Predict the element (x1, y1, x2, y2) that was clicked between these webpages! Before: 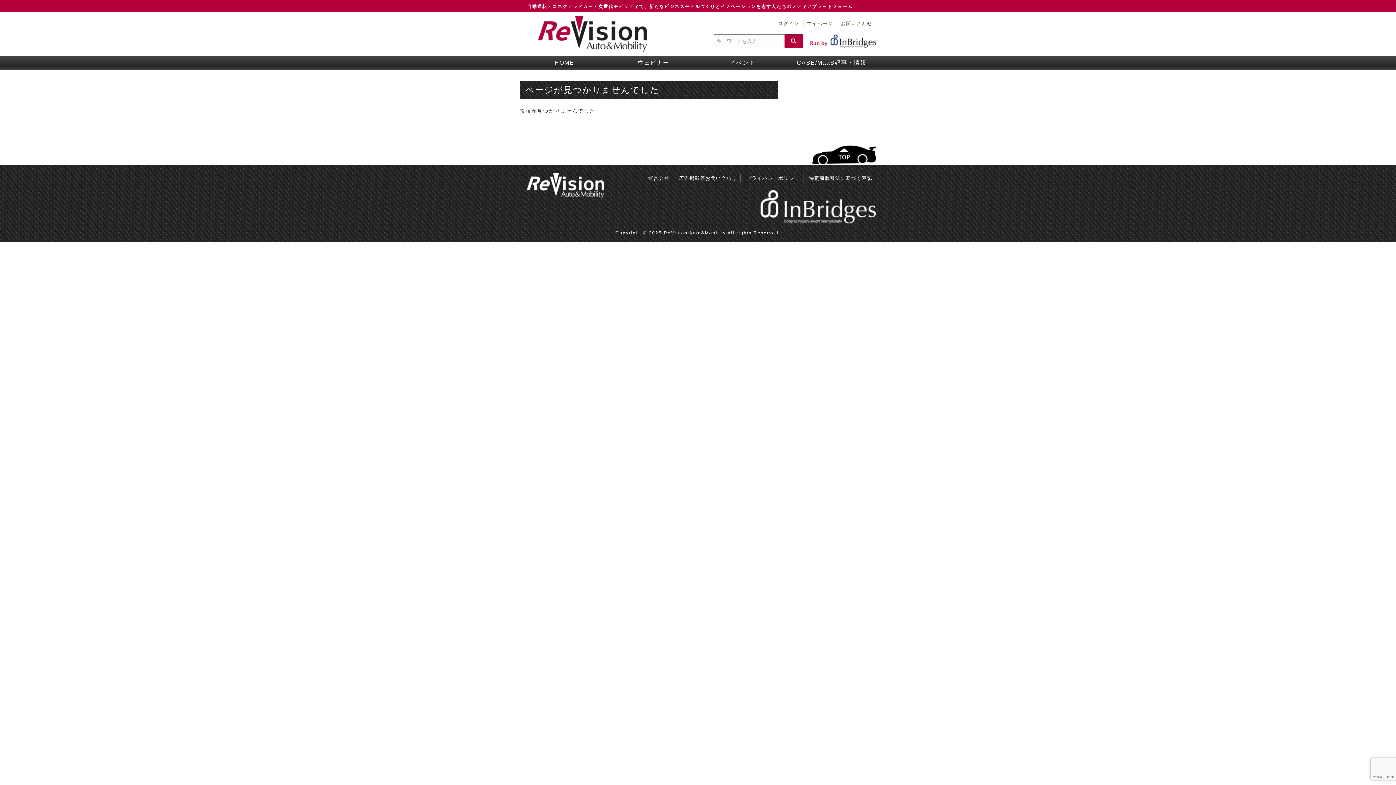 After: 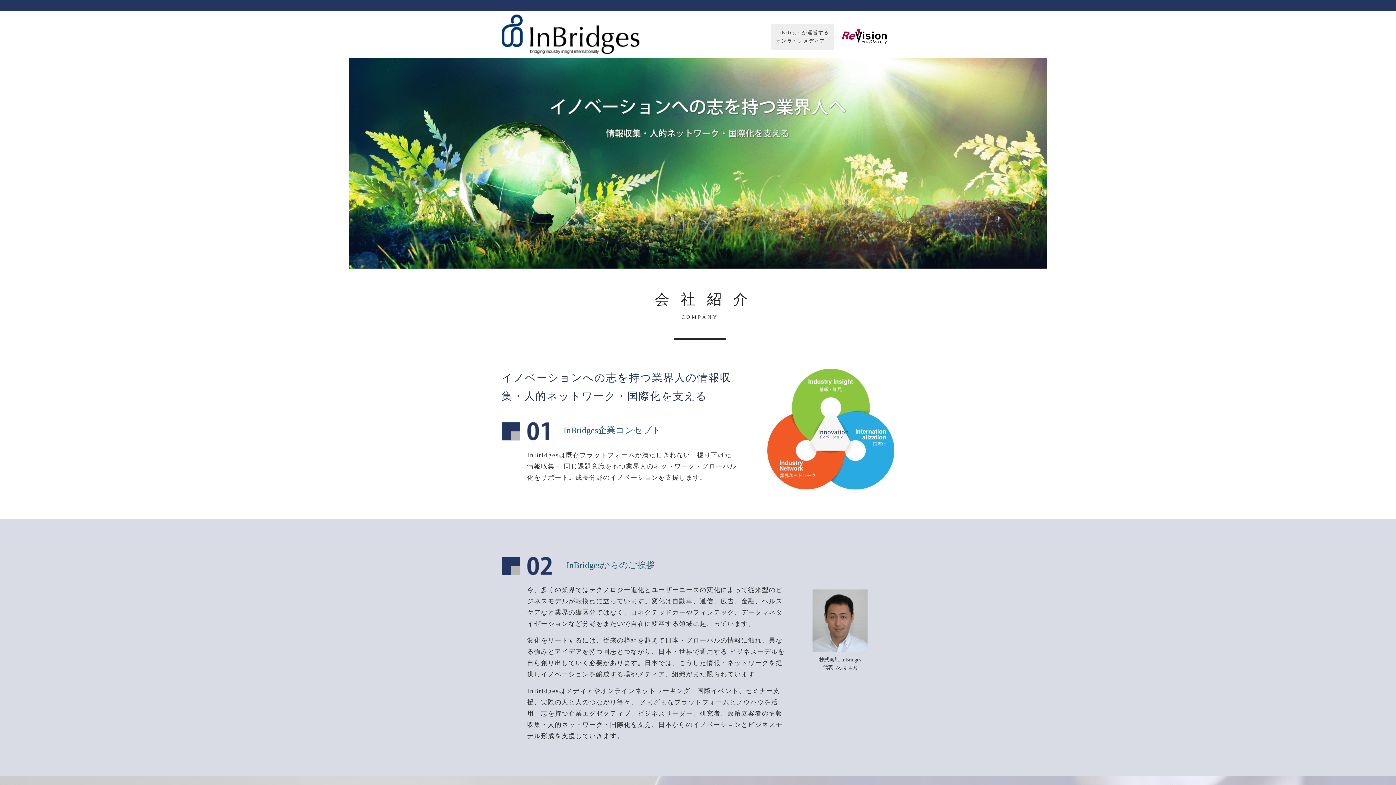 Action: bbox: (810, 37, 876, 43)